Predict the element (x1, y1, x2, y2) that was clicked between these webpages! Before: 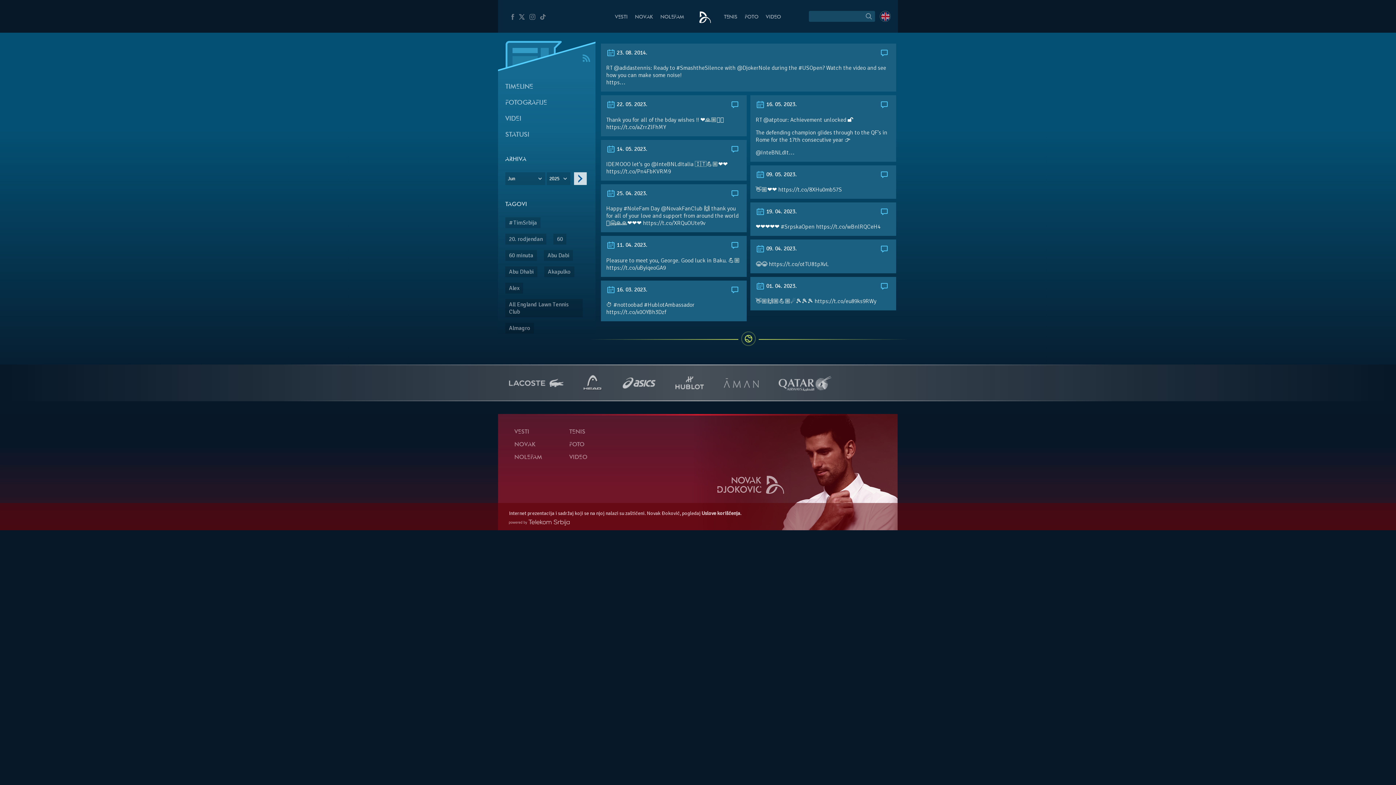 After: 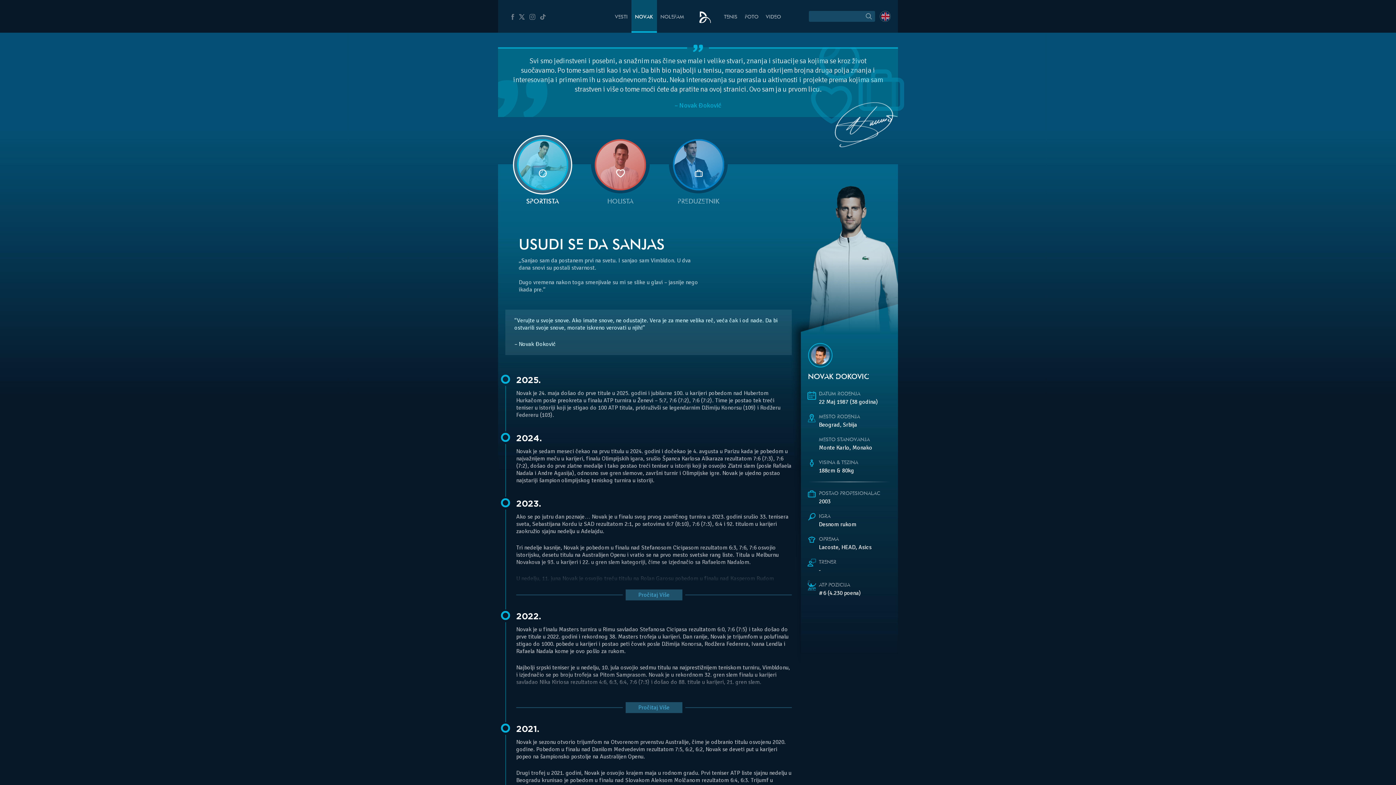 Action: bbox: (514, 442, 535, 448) label: NOVAK